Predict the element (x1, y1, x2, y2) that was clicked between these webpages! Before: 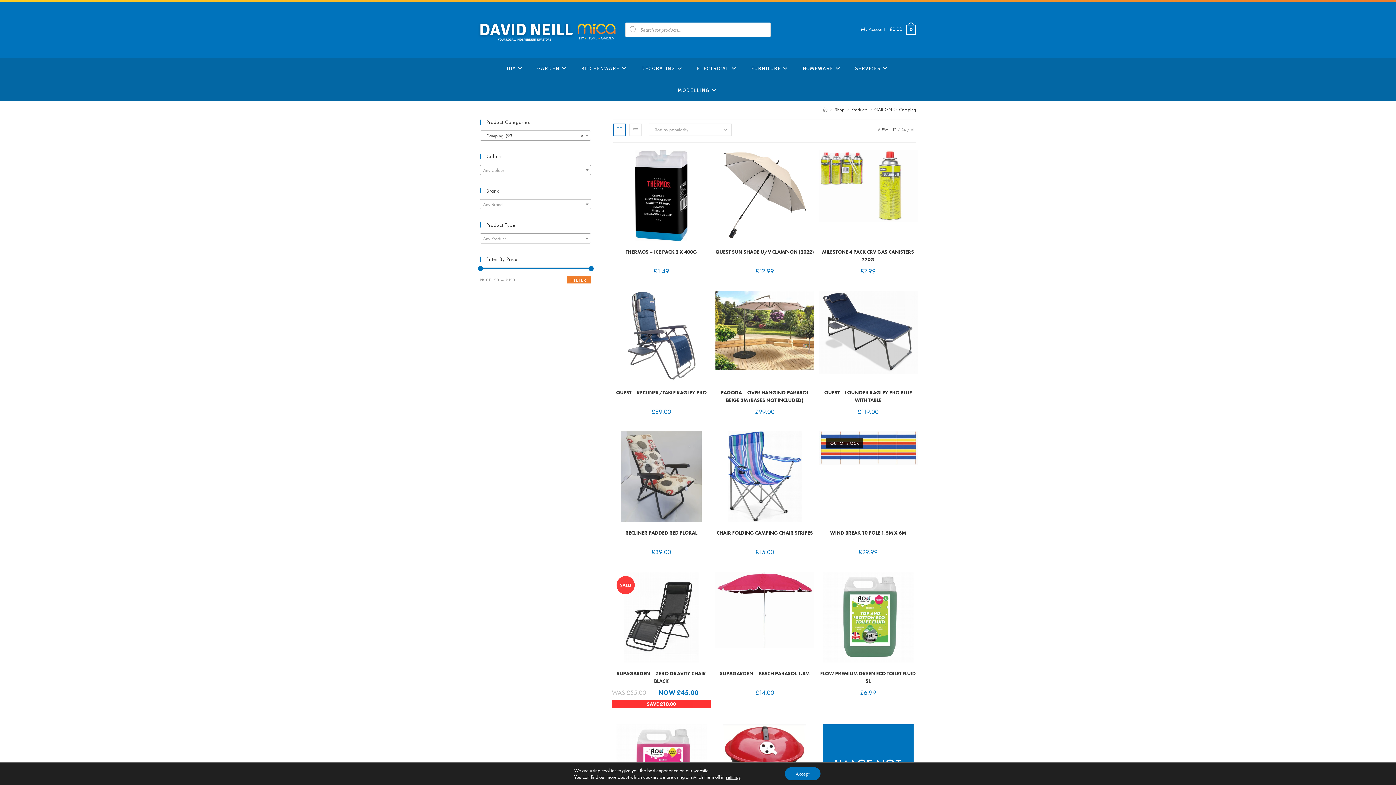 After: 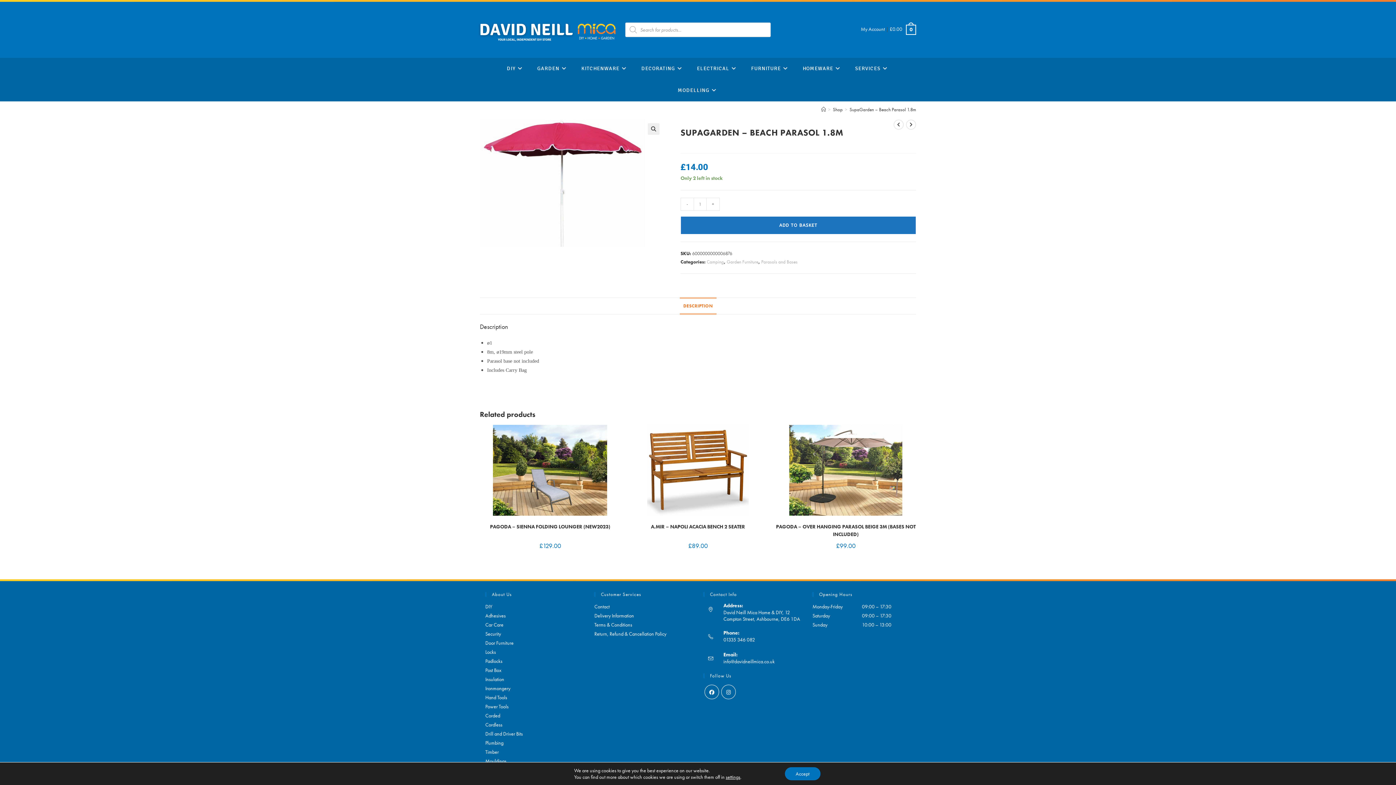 Action: bbox: (715, 606, 814, 612)